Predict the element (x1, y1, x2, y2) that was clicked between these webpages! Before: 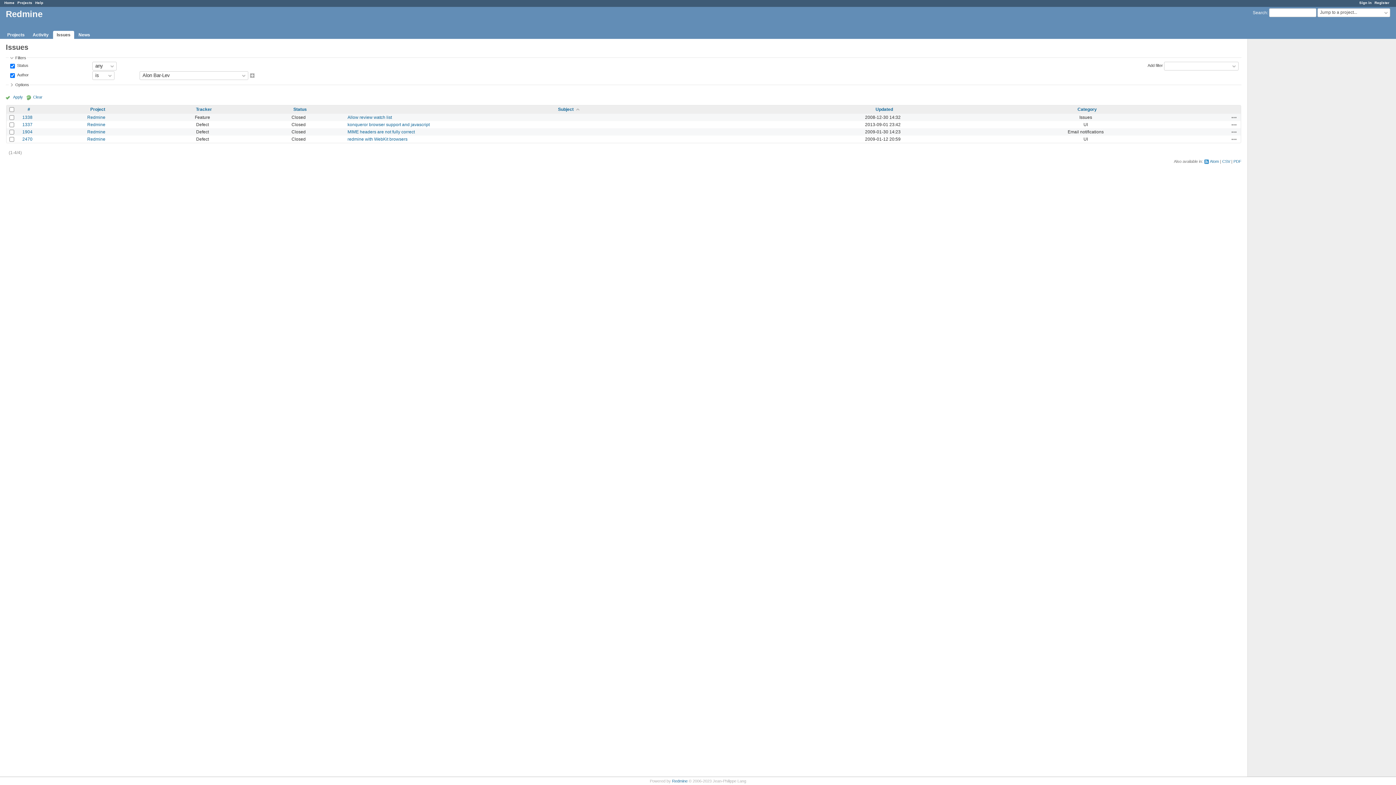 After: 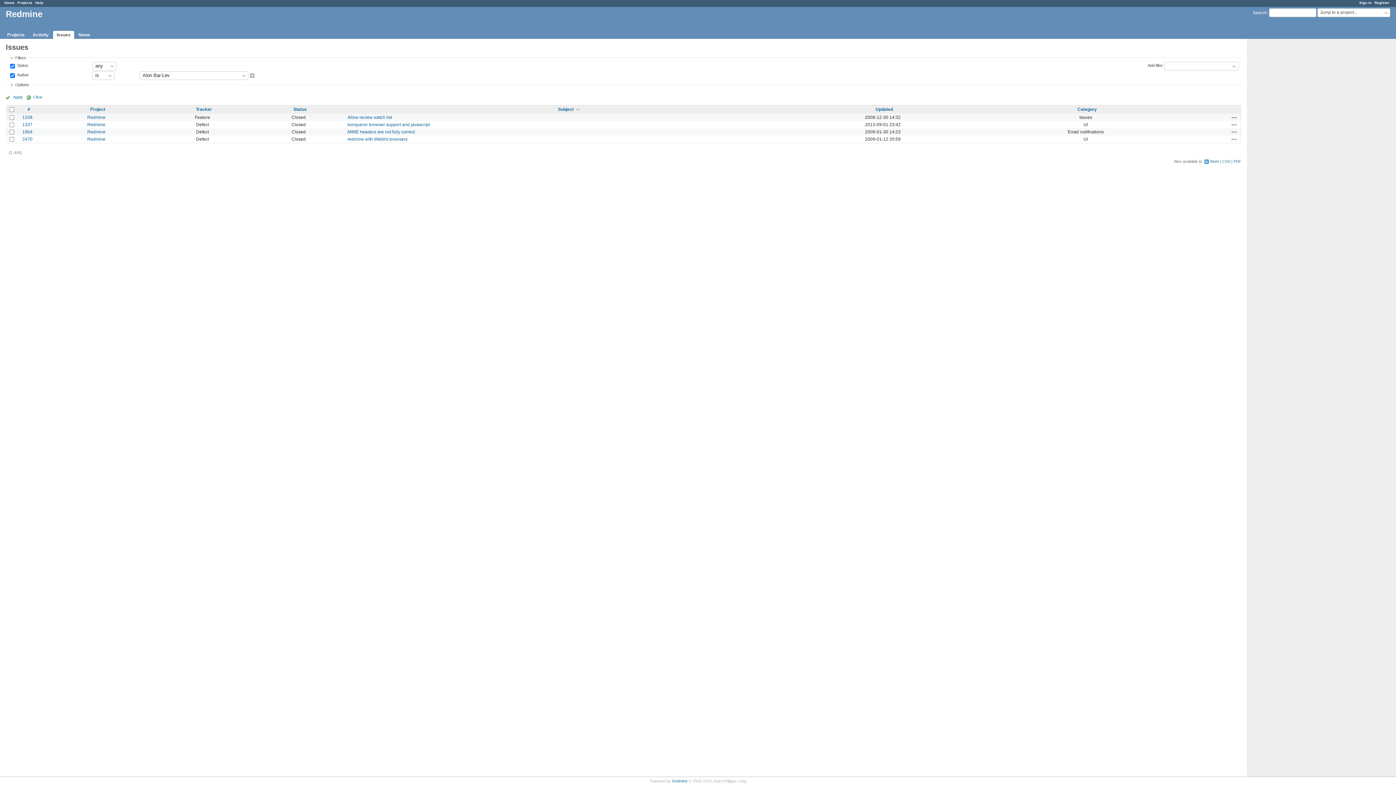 Action: bbox: (53, 30, 74, 38) label: Issues